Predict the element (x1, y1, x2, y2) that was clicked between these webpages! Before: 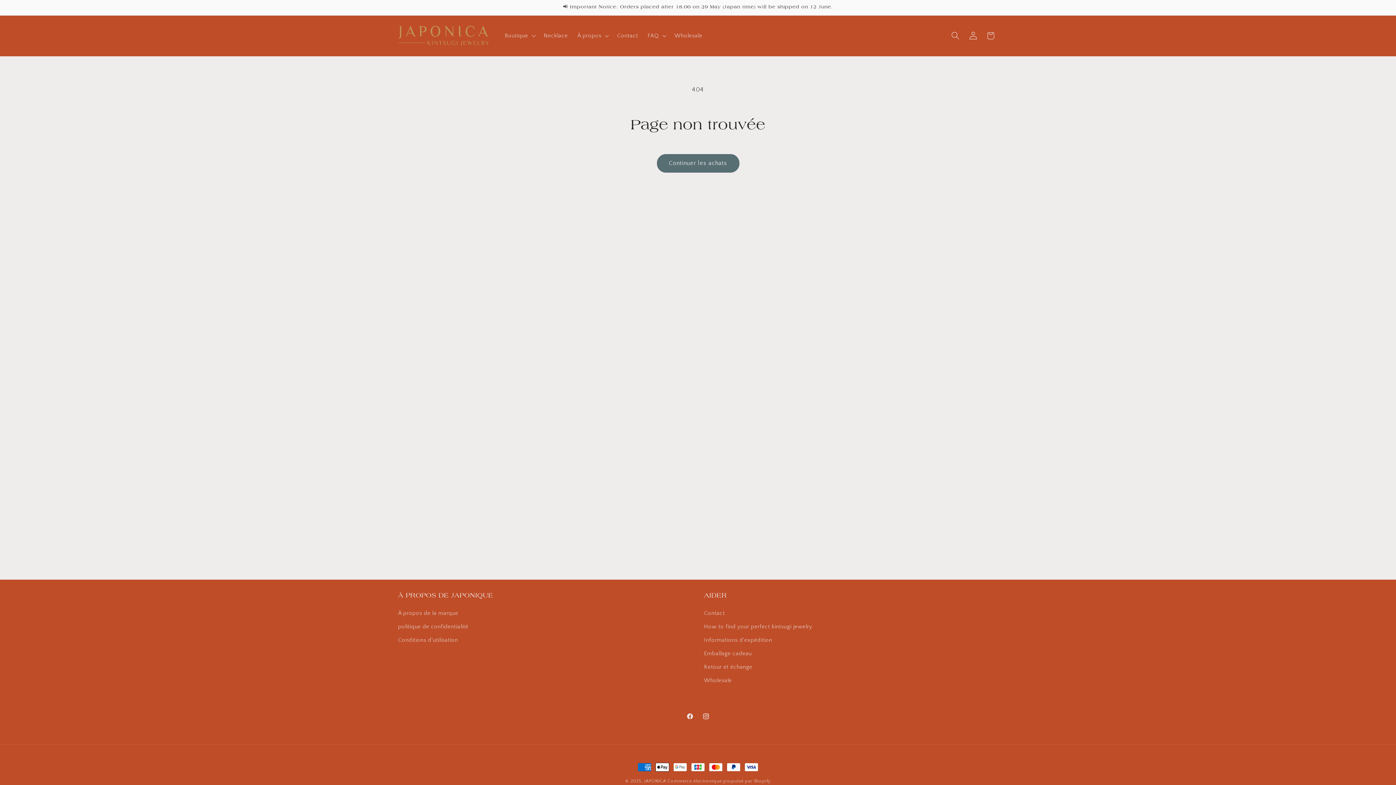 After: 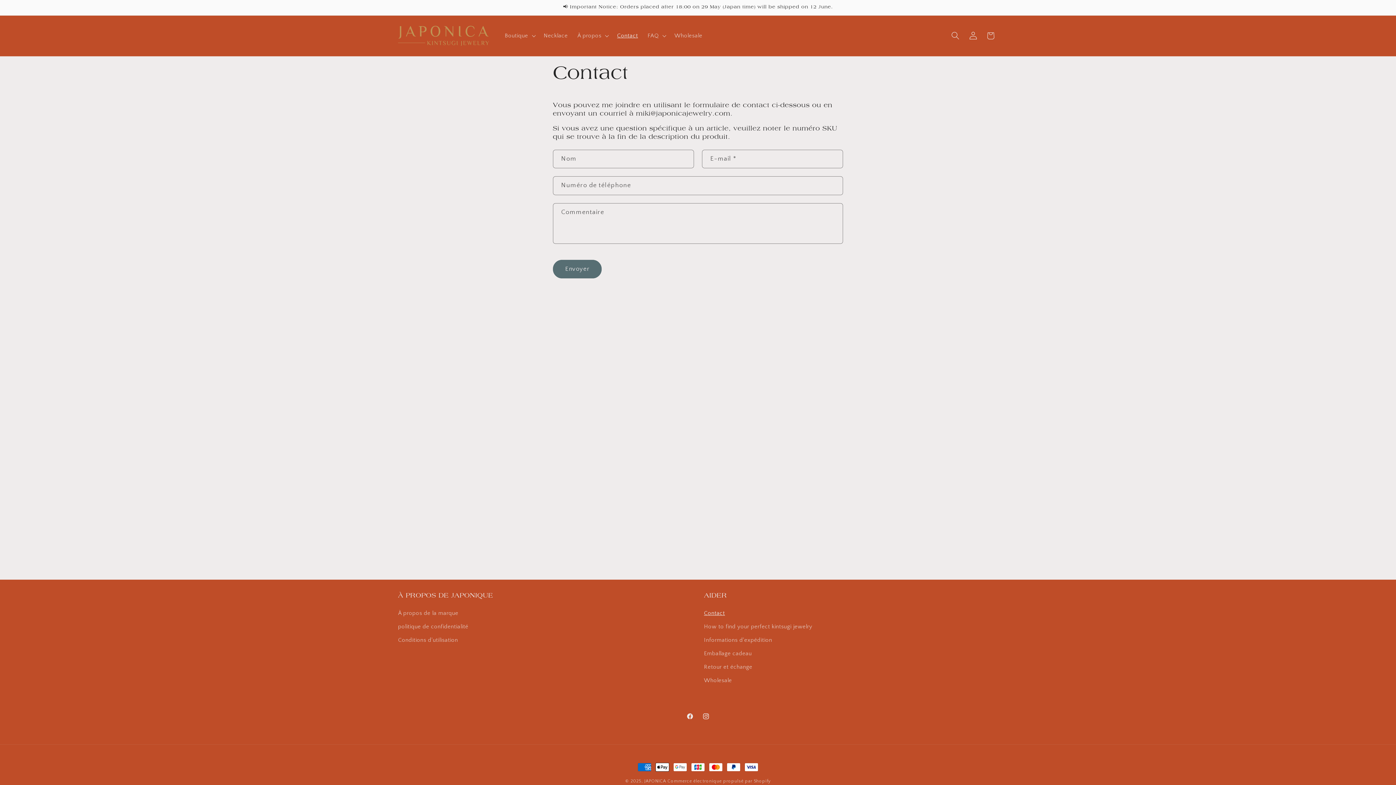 Action: bbox: (612, 27, 642, 44) label: Contact